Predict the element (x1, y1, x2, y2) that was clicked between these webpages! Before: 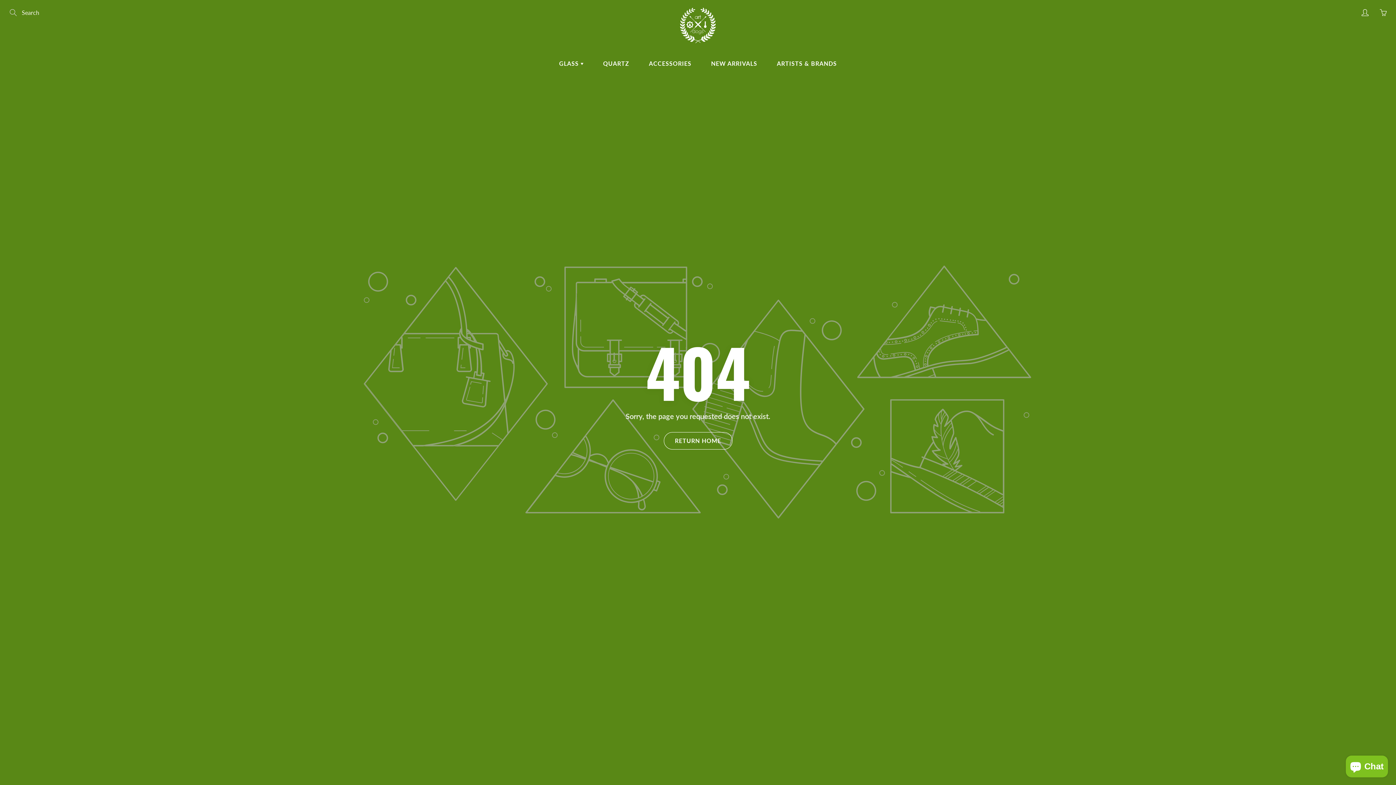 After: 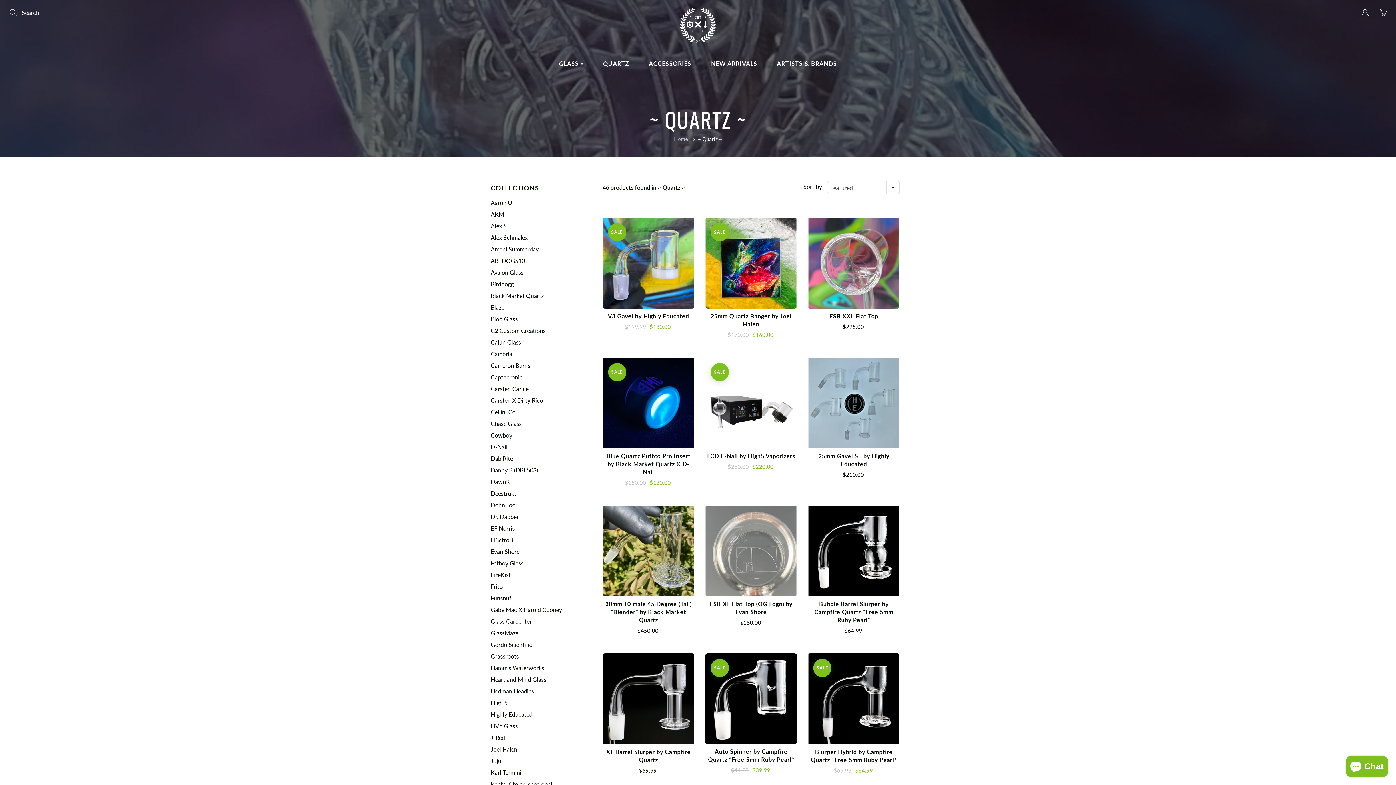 Action: label: QUARTZ bbox: (594, 54, 638, 72)